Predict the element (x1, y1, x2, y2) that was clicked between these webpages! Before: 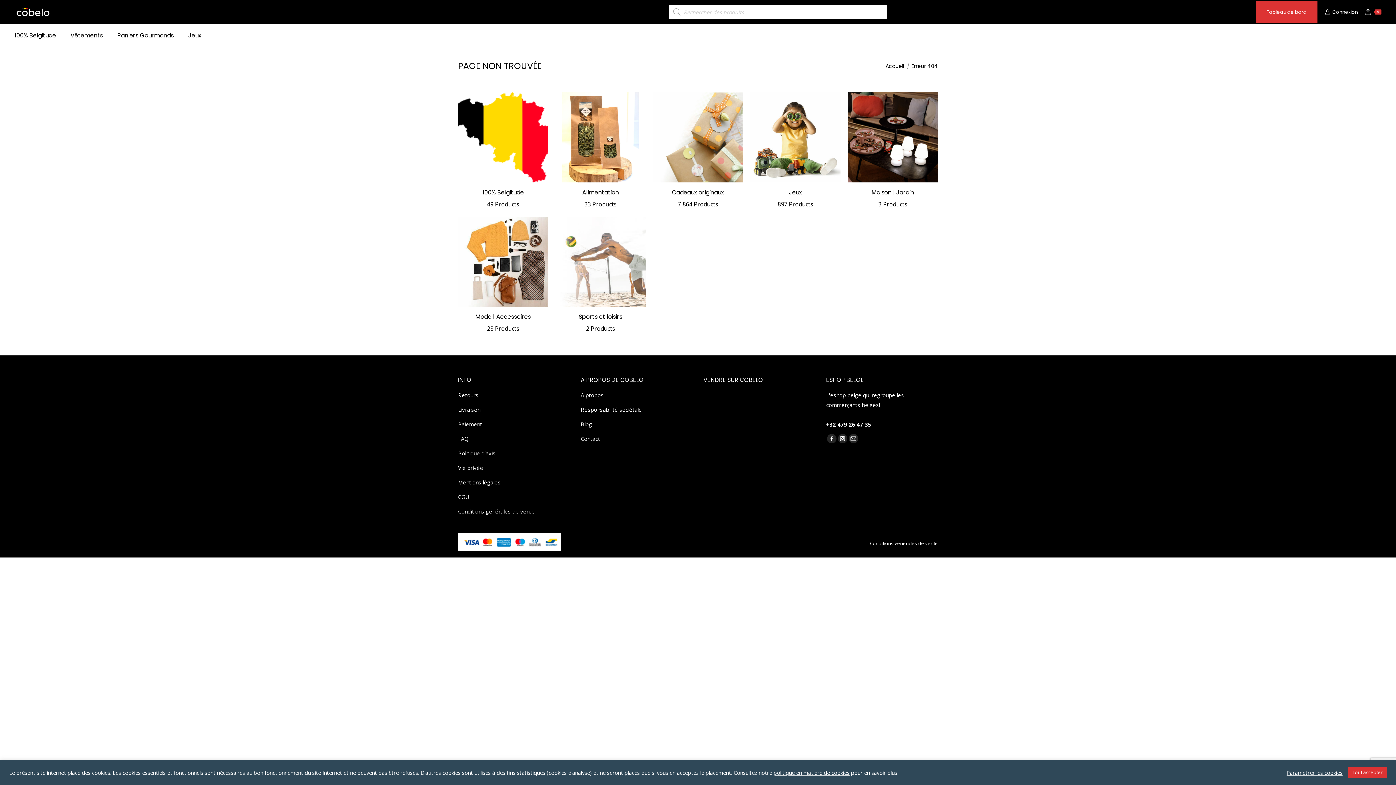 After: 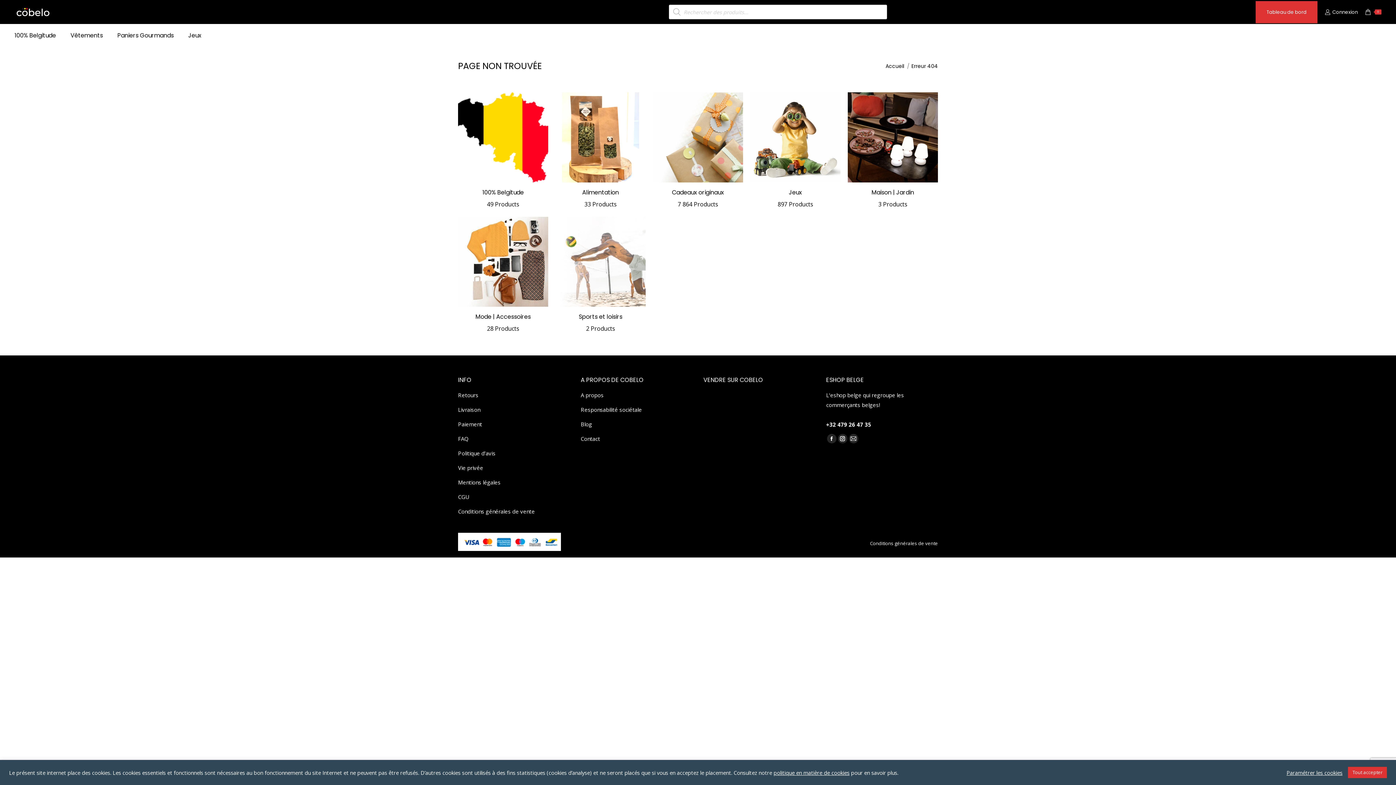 Action: label: ‭+32 479 26 47 35‬ bbox: (826, 421, 871, 428)